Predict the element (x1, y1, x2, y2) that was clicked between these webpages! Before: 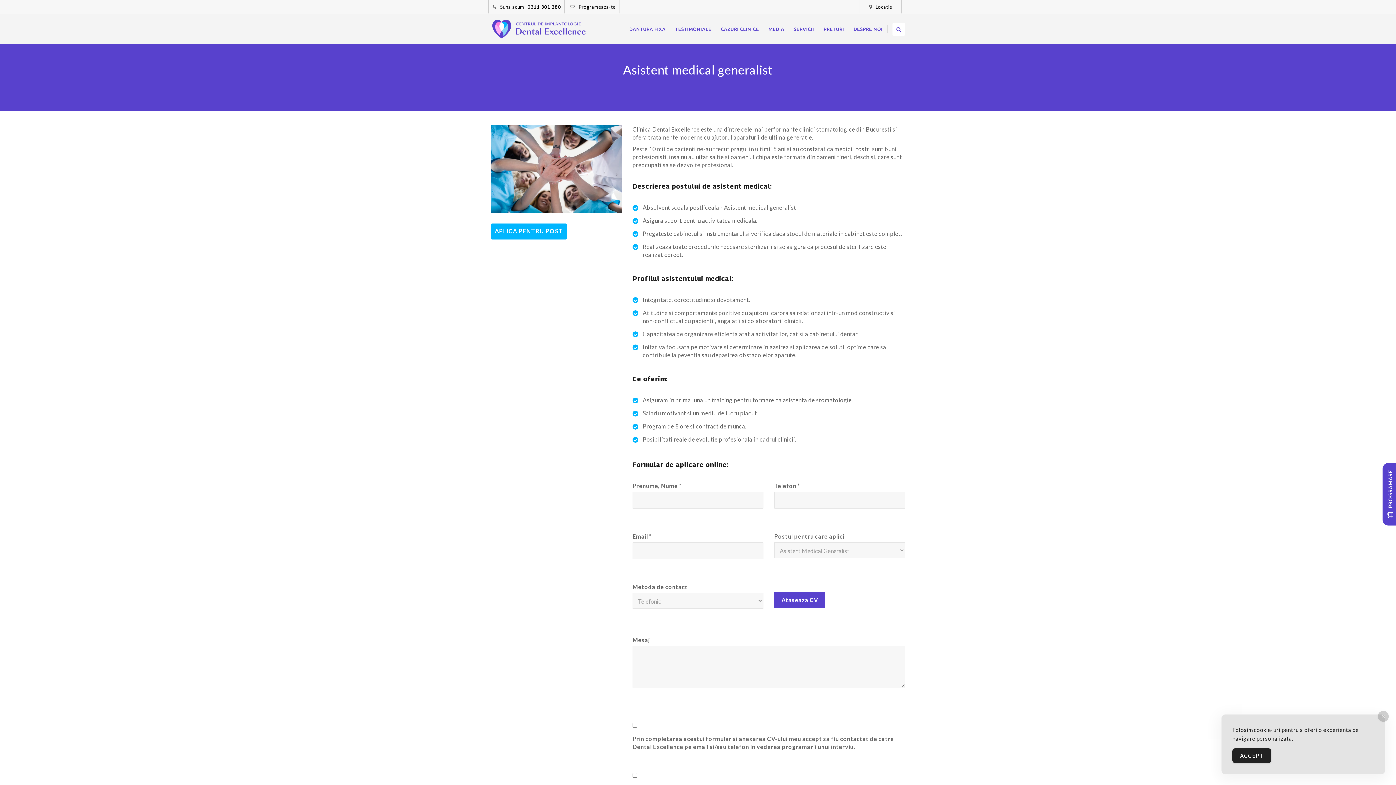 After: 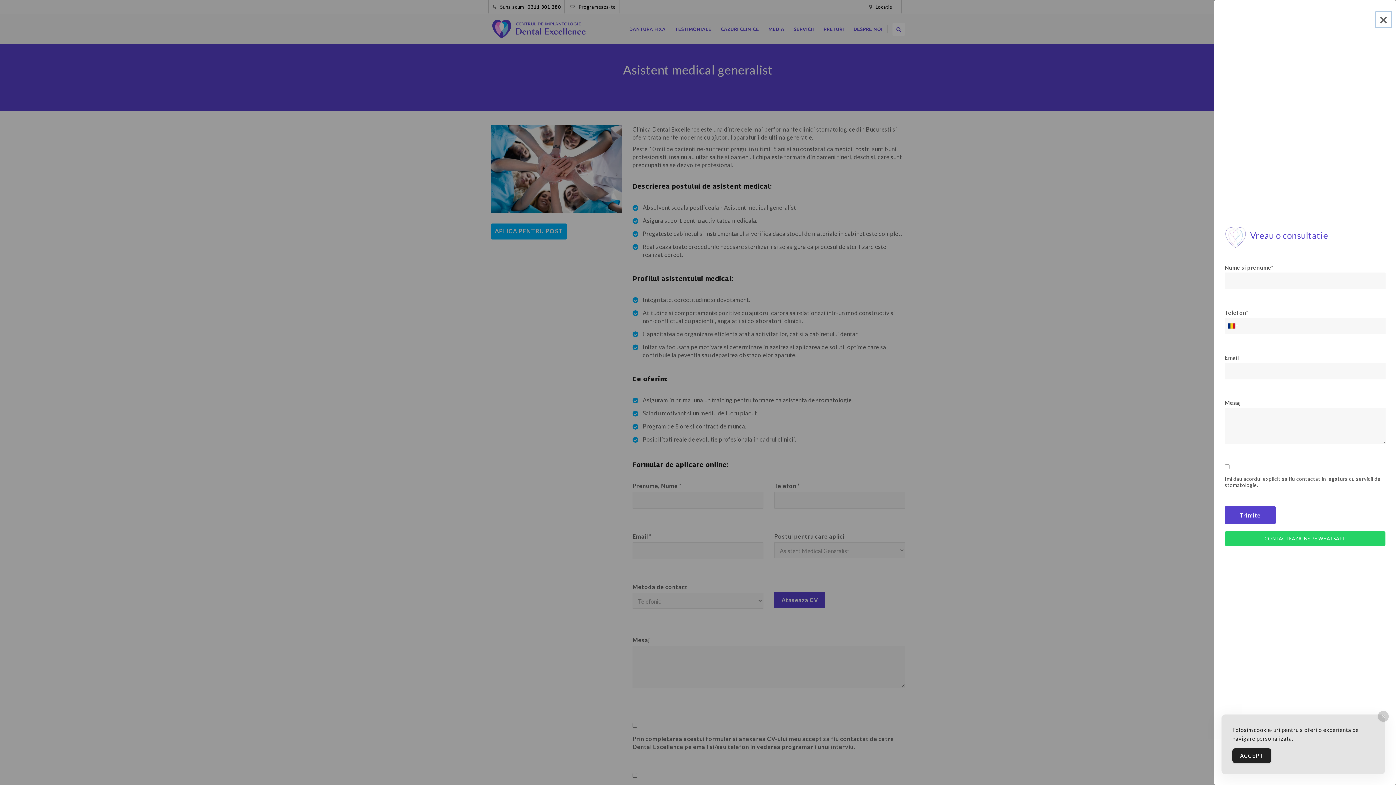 Action: bbox: (1382, 463, 1398, 525) label: PROGRAMARE